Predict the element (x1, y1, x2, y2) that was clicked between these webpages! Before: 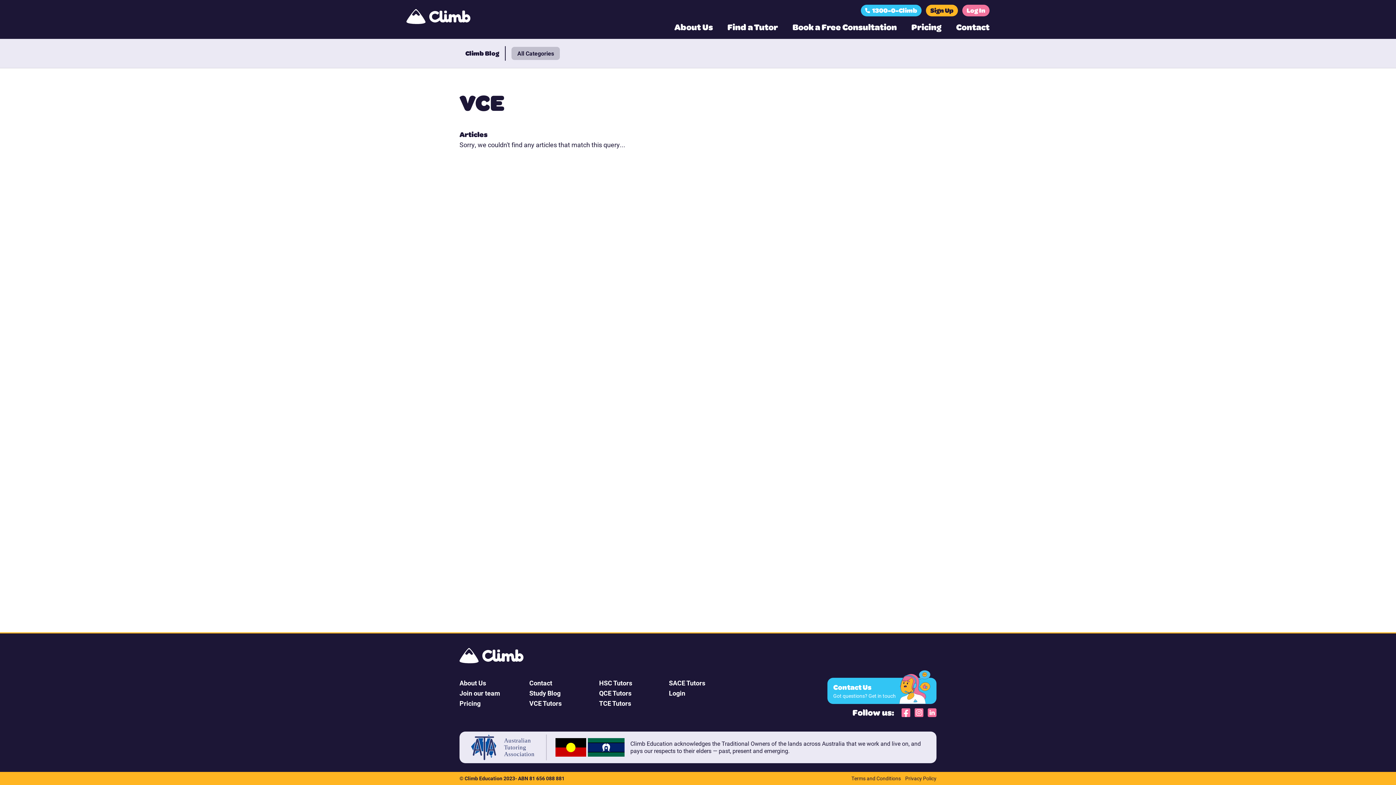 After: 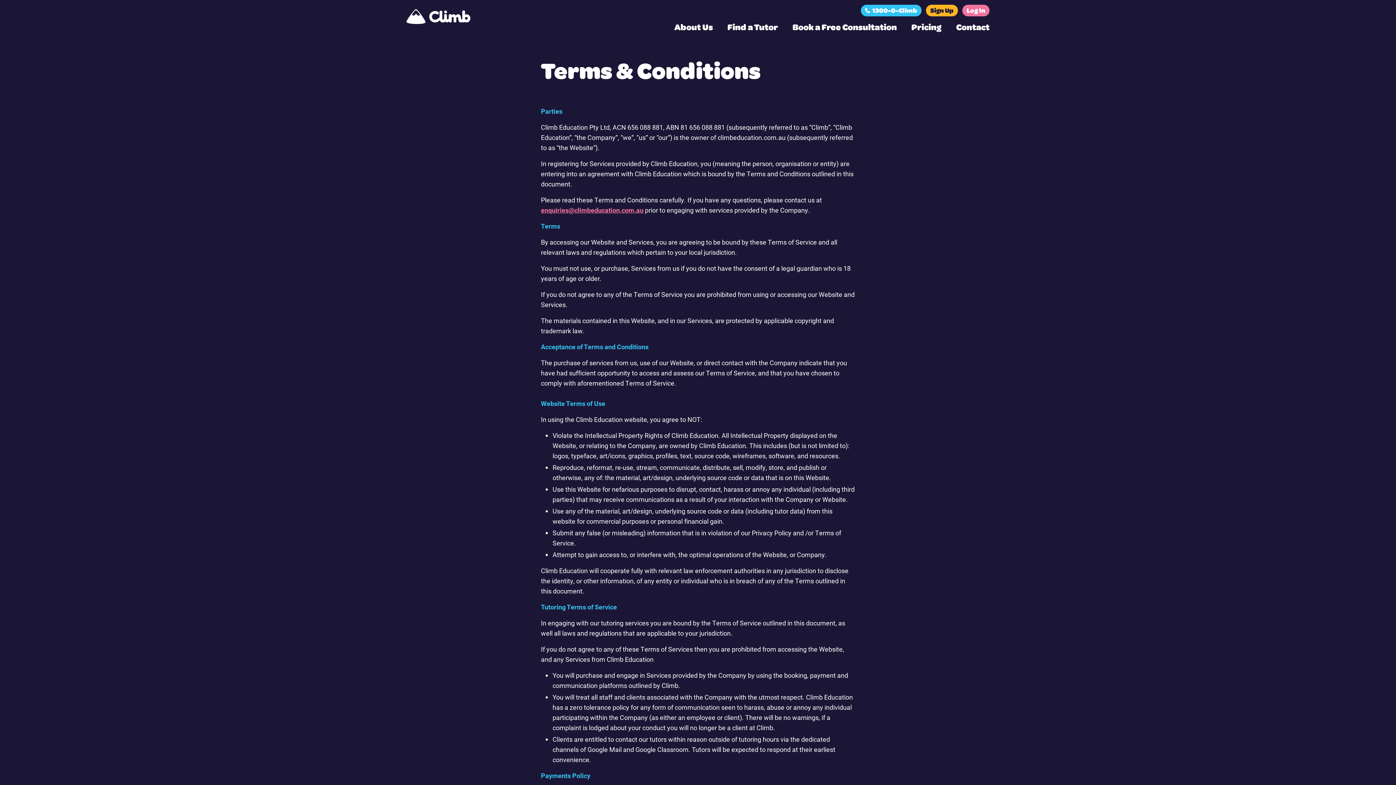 Action: label: Terms and Conditions bbox: (851, 775, 901, 782)